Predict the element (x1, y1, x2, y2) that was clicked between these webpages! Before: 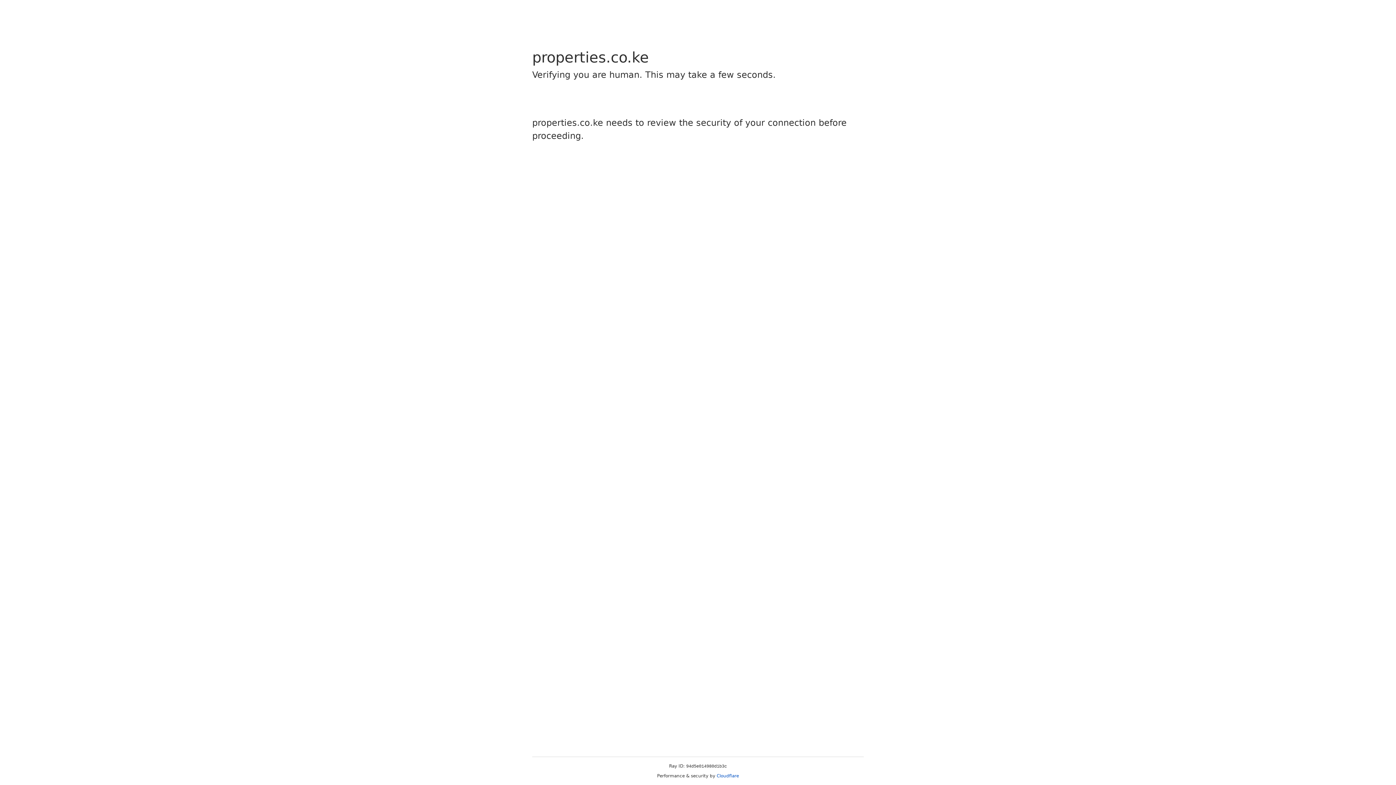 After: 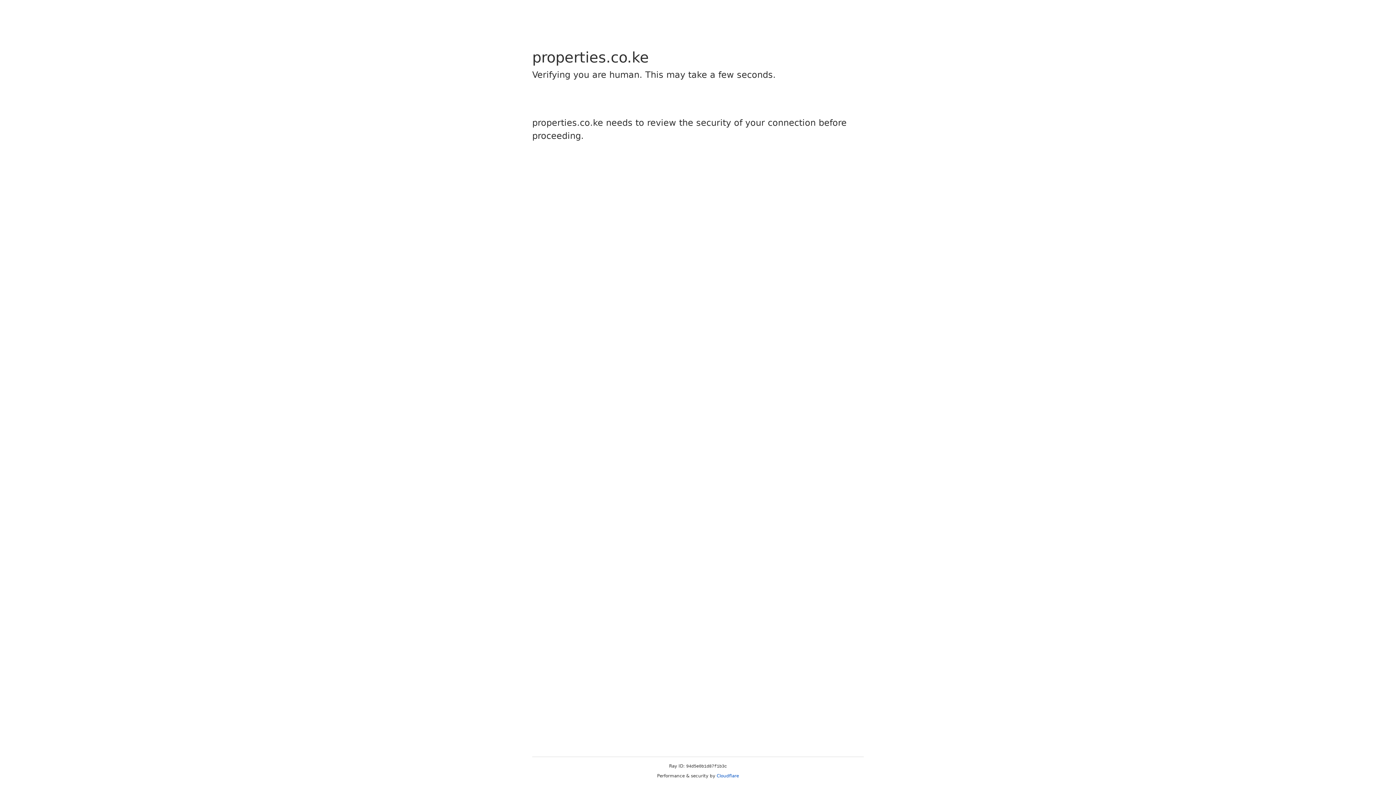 Action: label: Cloudflare bbox: (716, 773, 739, 778)